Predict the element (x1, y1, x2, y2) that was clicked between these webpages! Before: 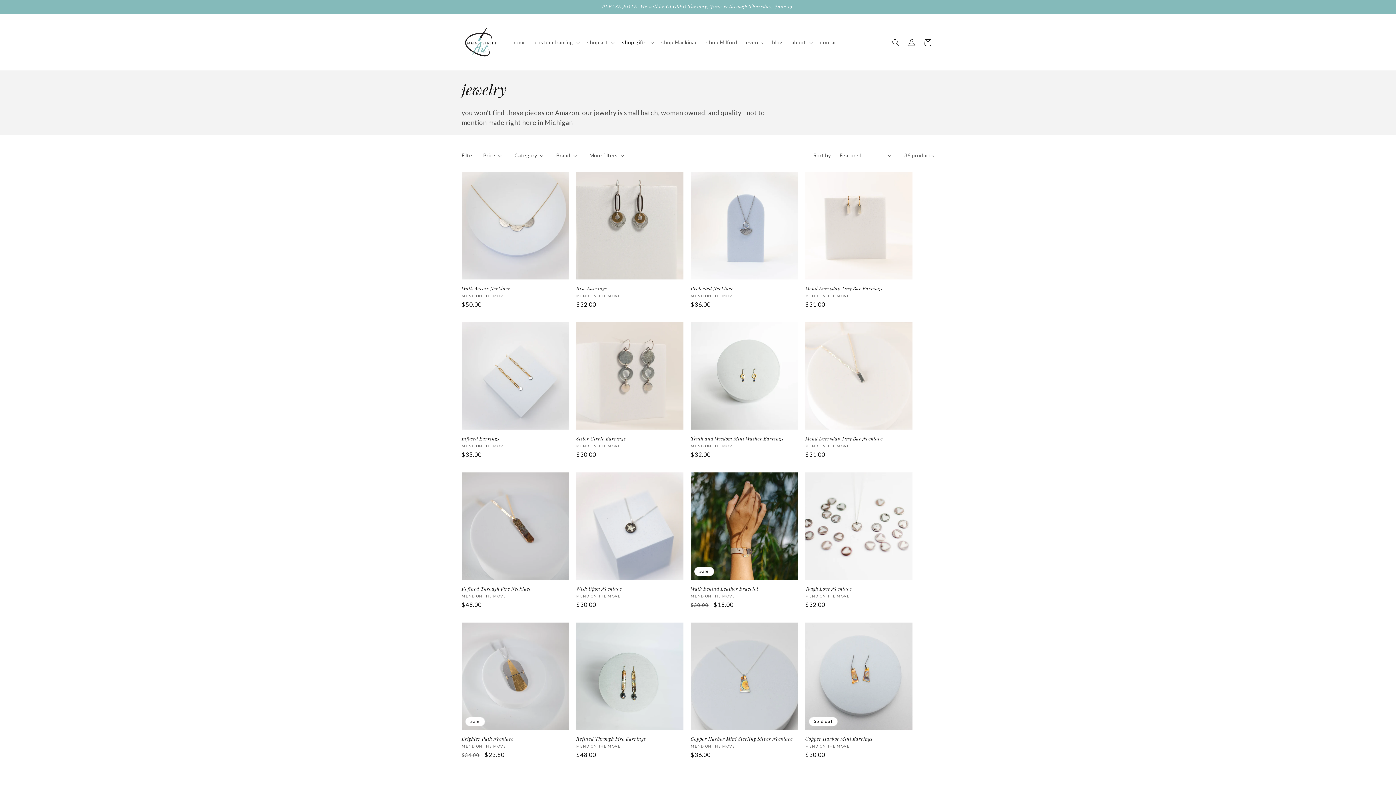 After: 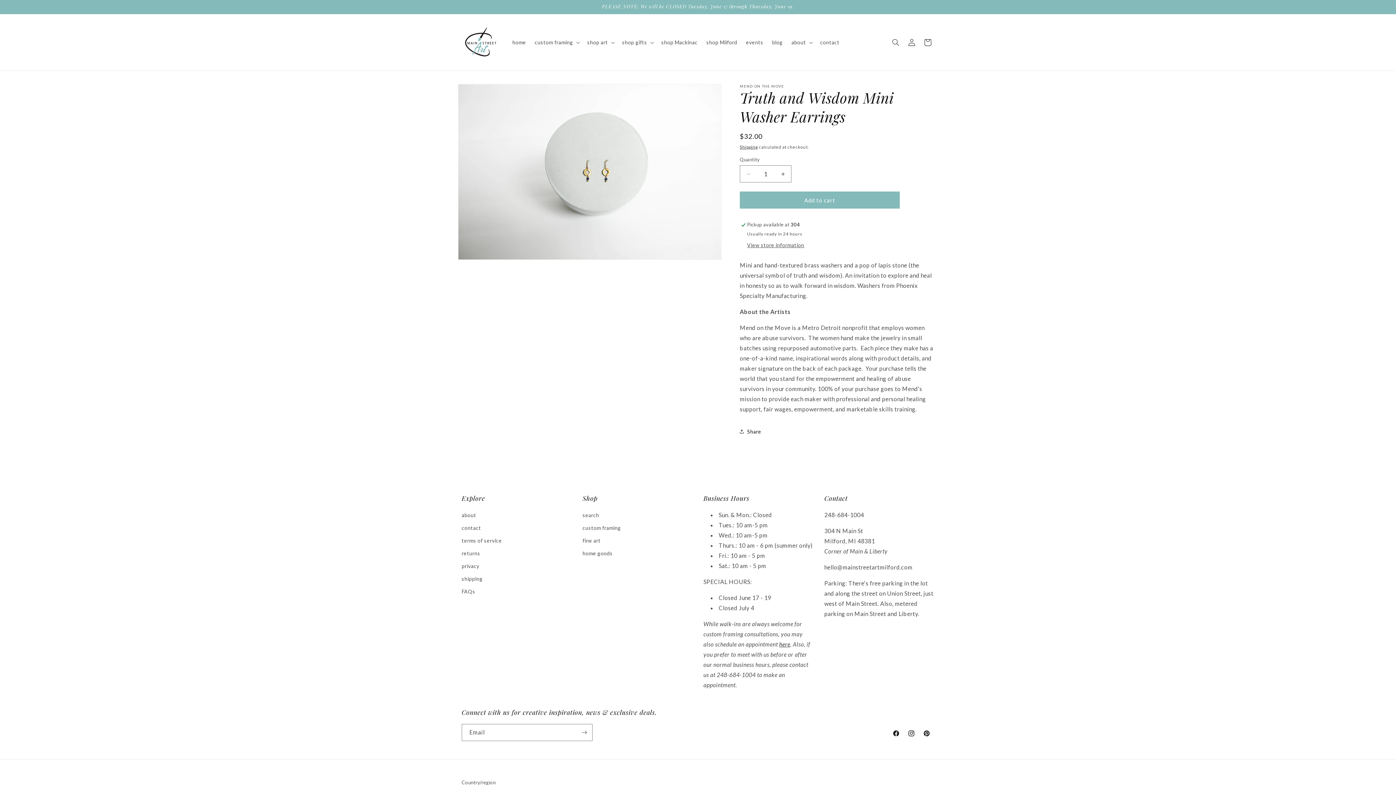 Action: bbox: (690, 436, 798, 441) label: Truth and Wisdom Mini Washer Earrings